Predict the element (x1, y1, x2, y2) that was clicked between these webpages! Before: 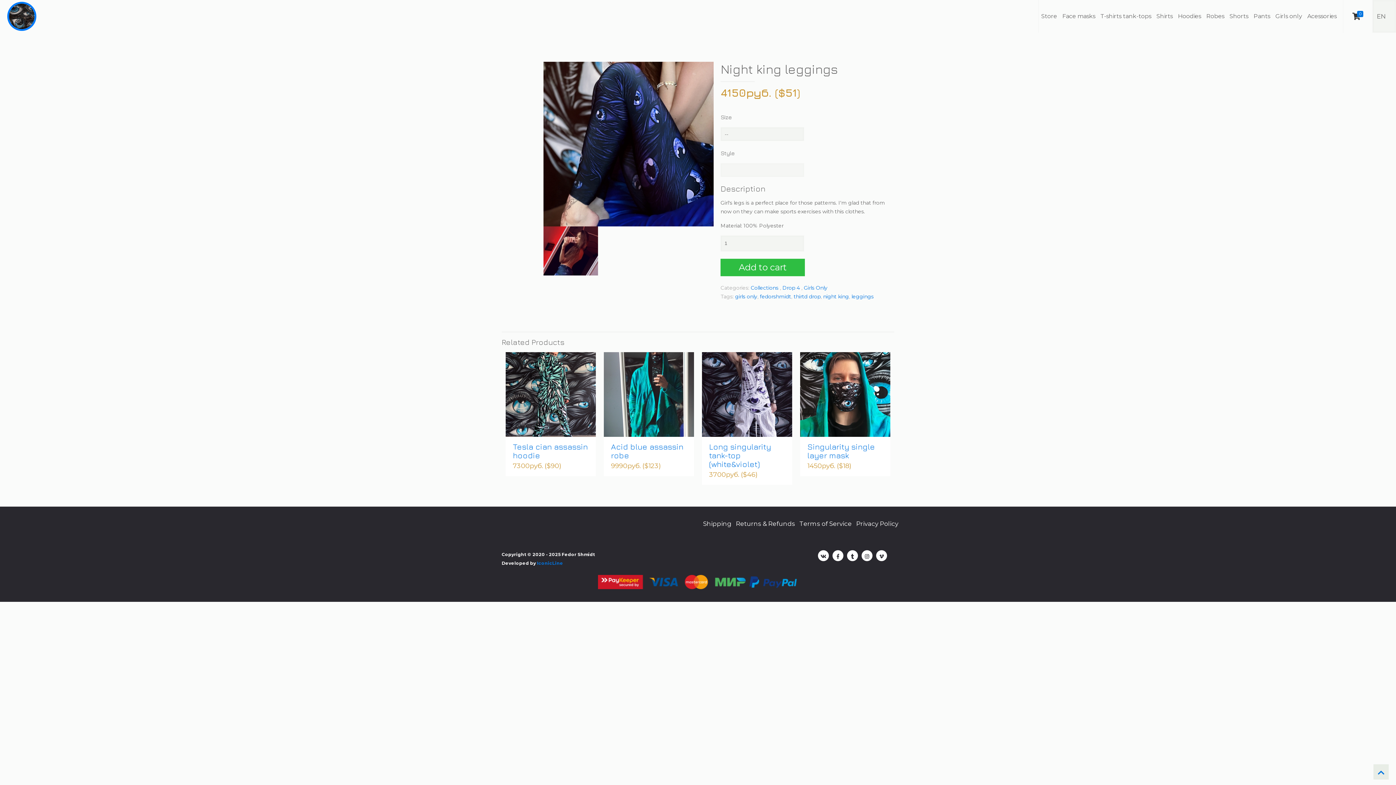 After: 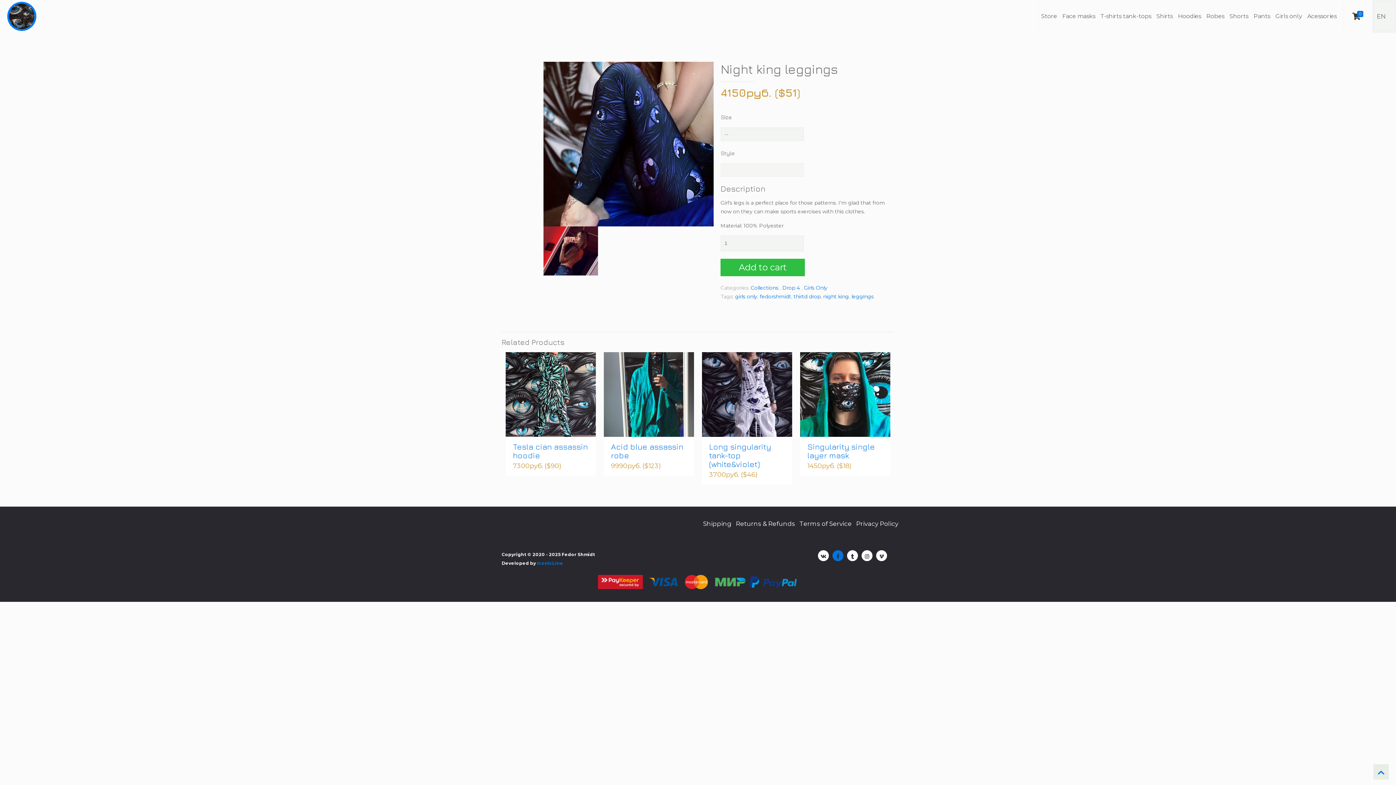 Action: bbox: (832, 550, 843, 561)